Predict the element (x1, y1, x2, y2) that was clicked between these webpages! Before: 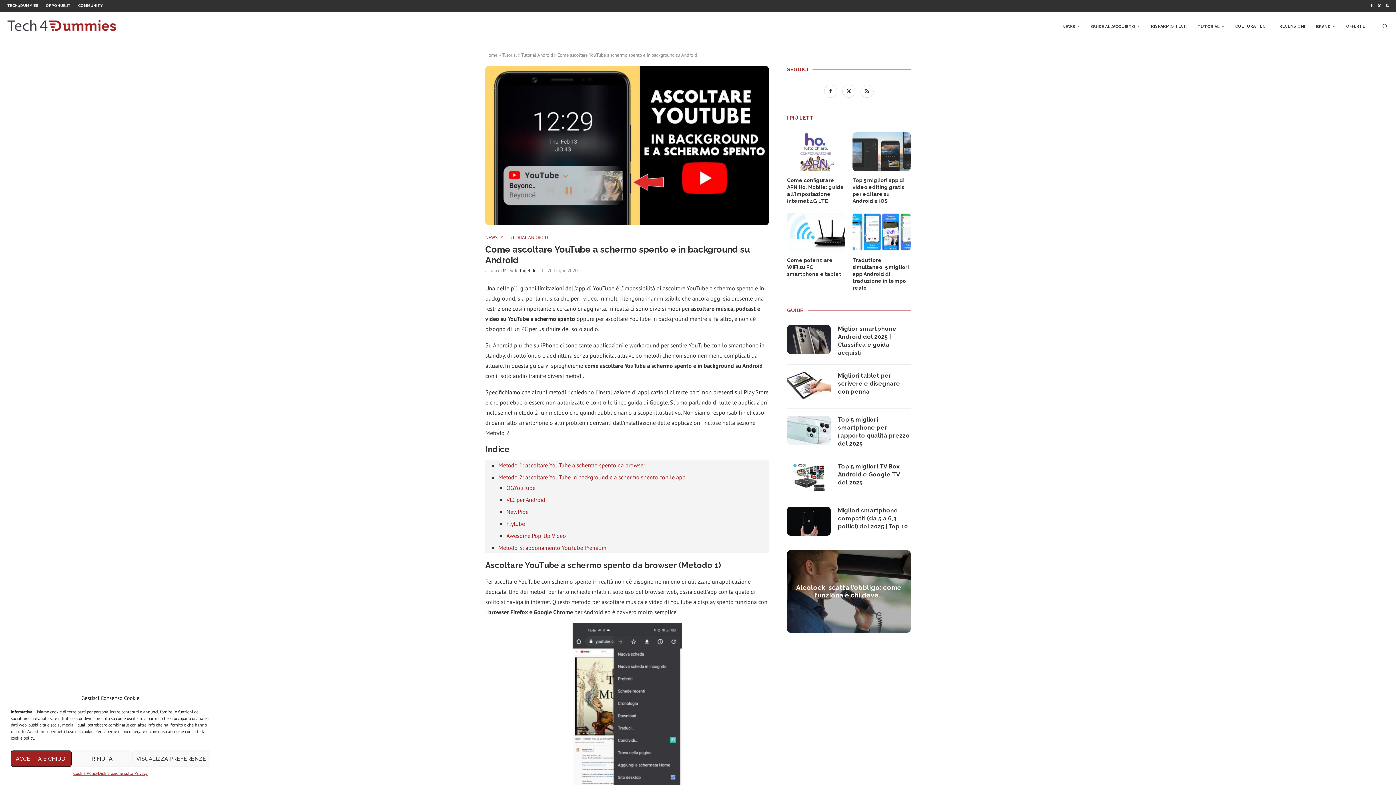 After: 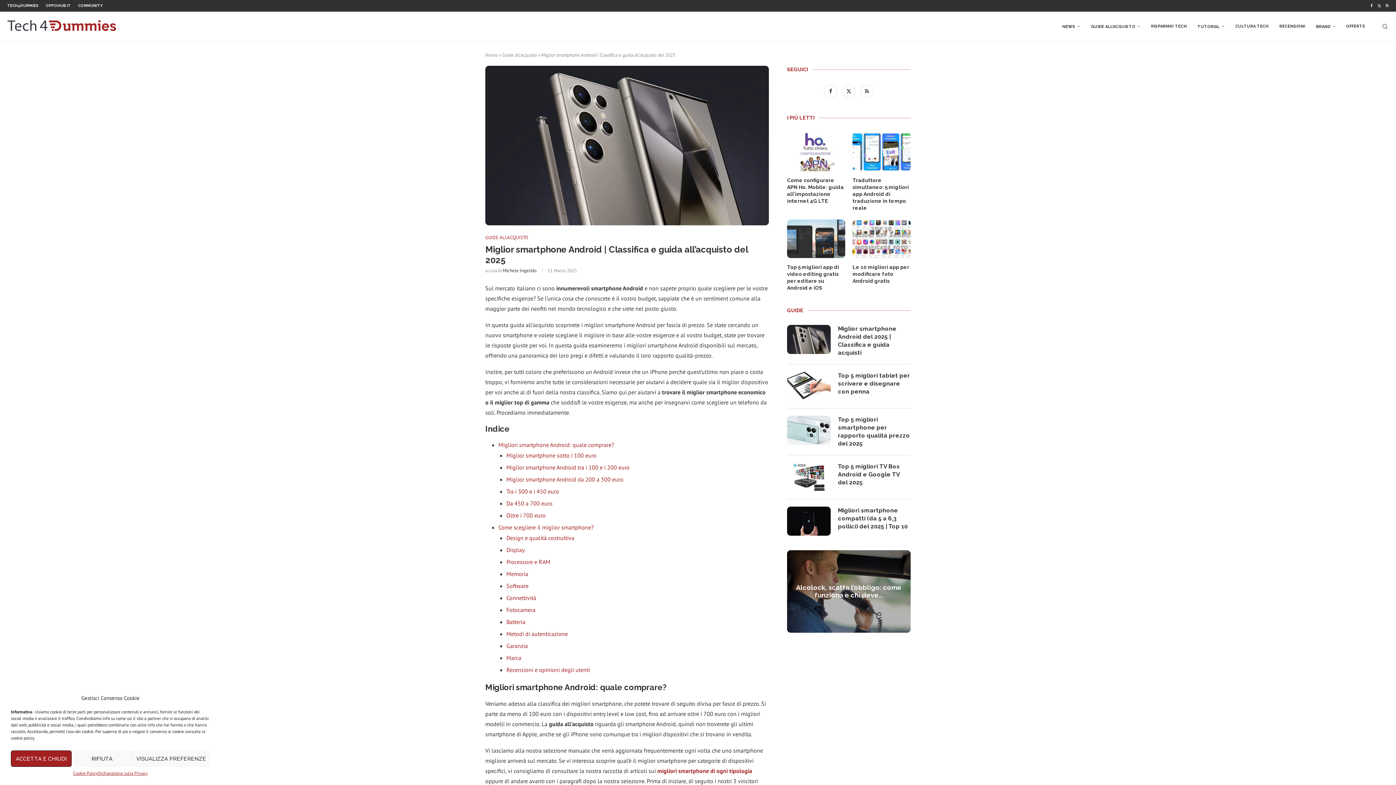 Action: bbox: (787, 325, 830, 354)